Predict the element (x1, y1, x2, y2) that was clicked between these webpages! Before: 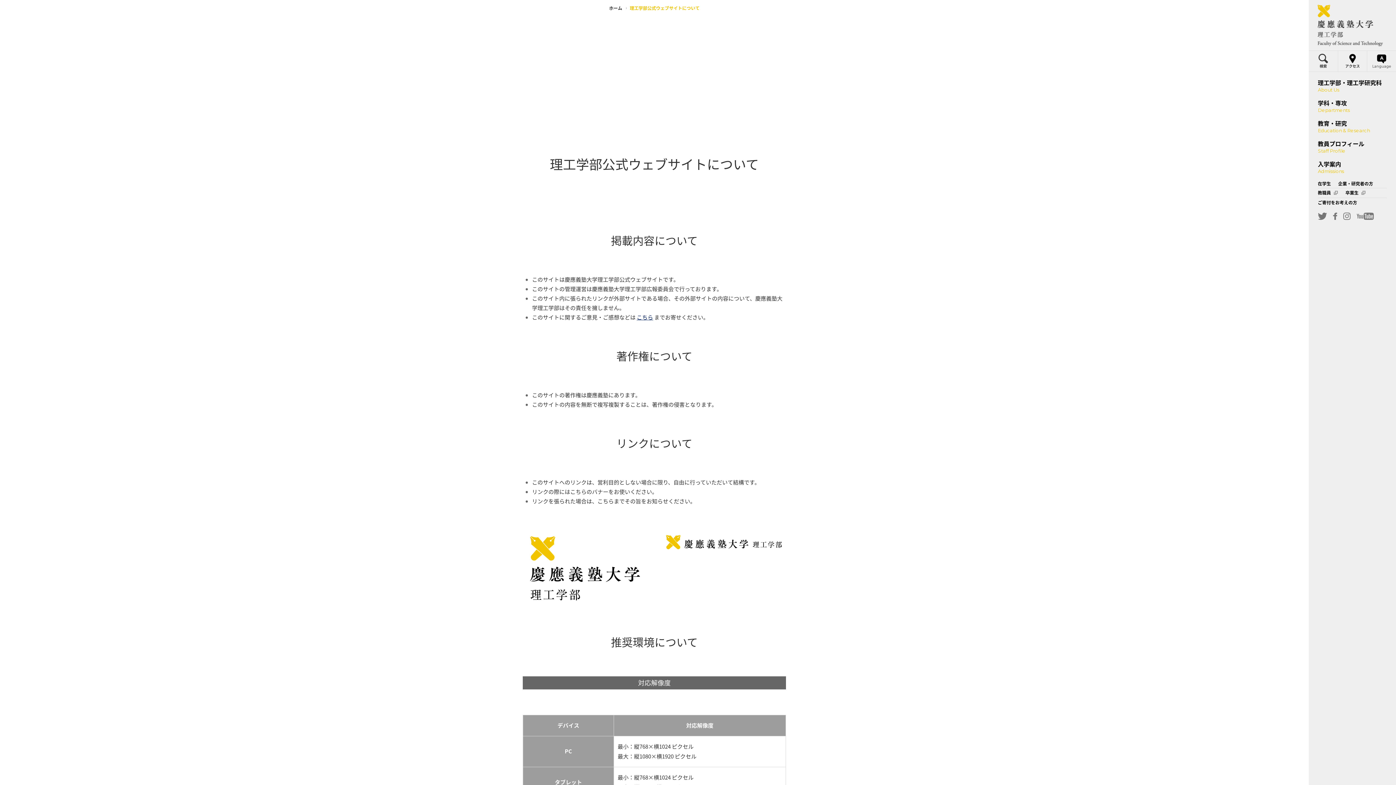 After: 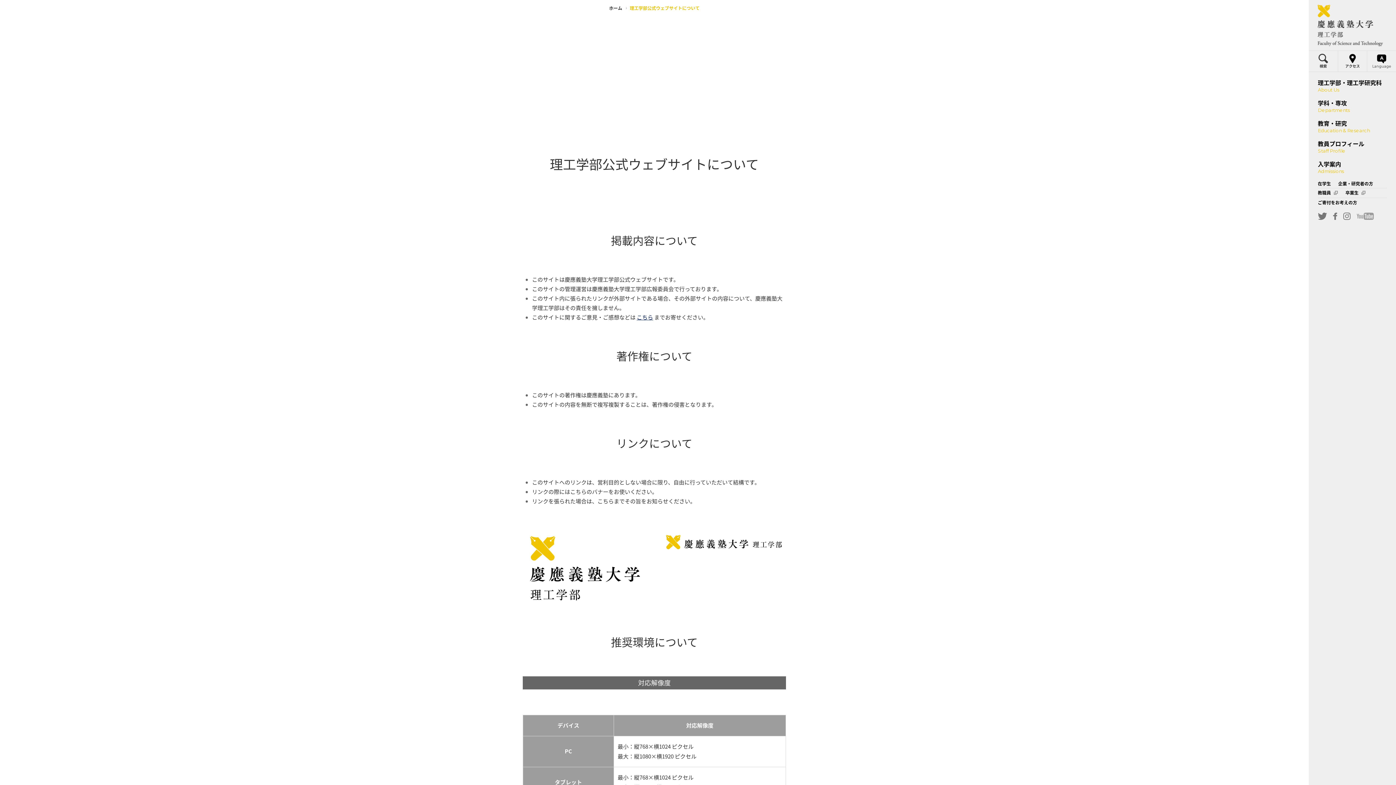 Action: bbox: (1356, 212, 1374, 220)